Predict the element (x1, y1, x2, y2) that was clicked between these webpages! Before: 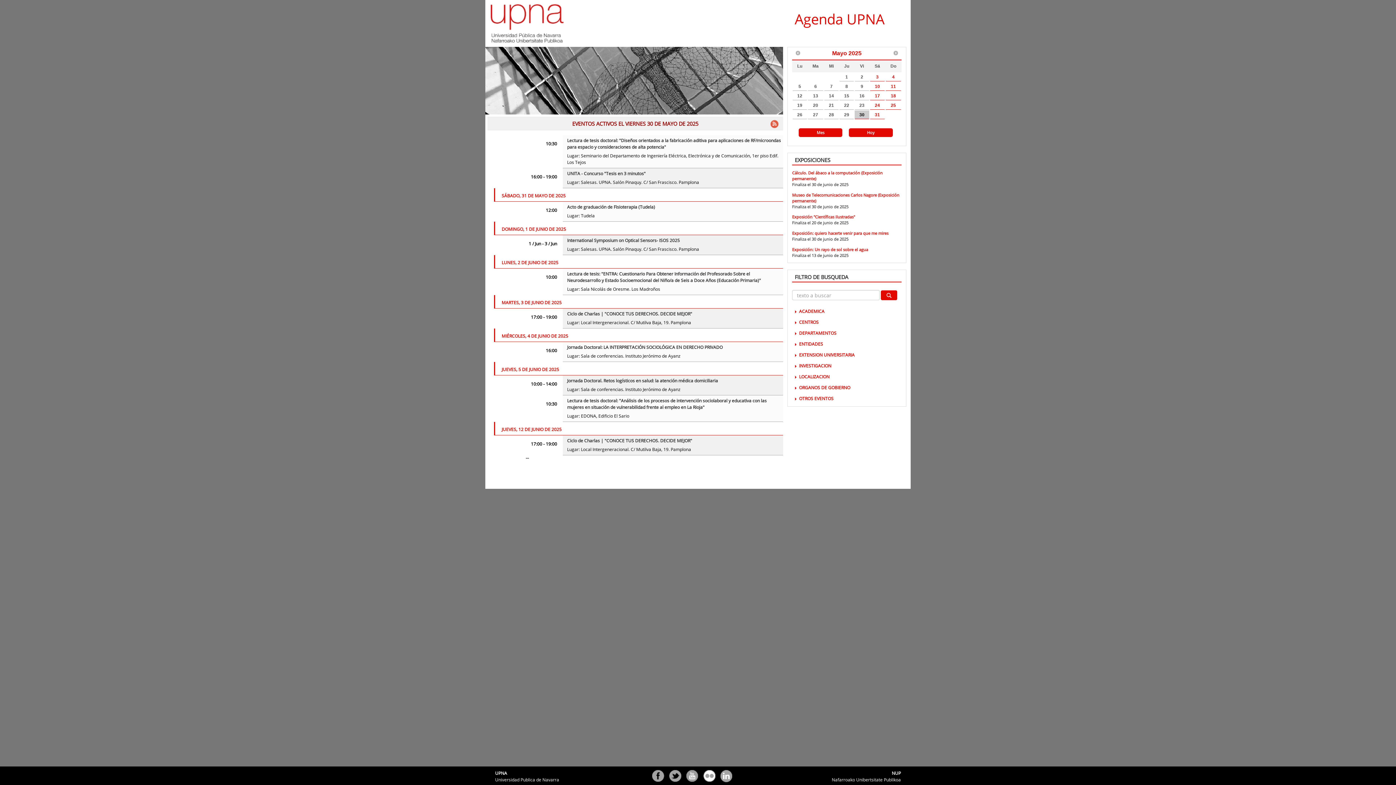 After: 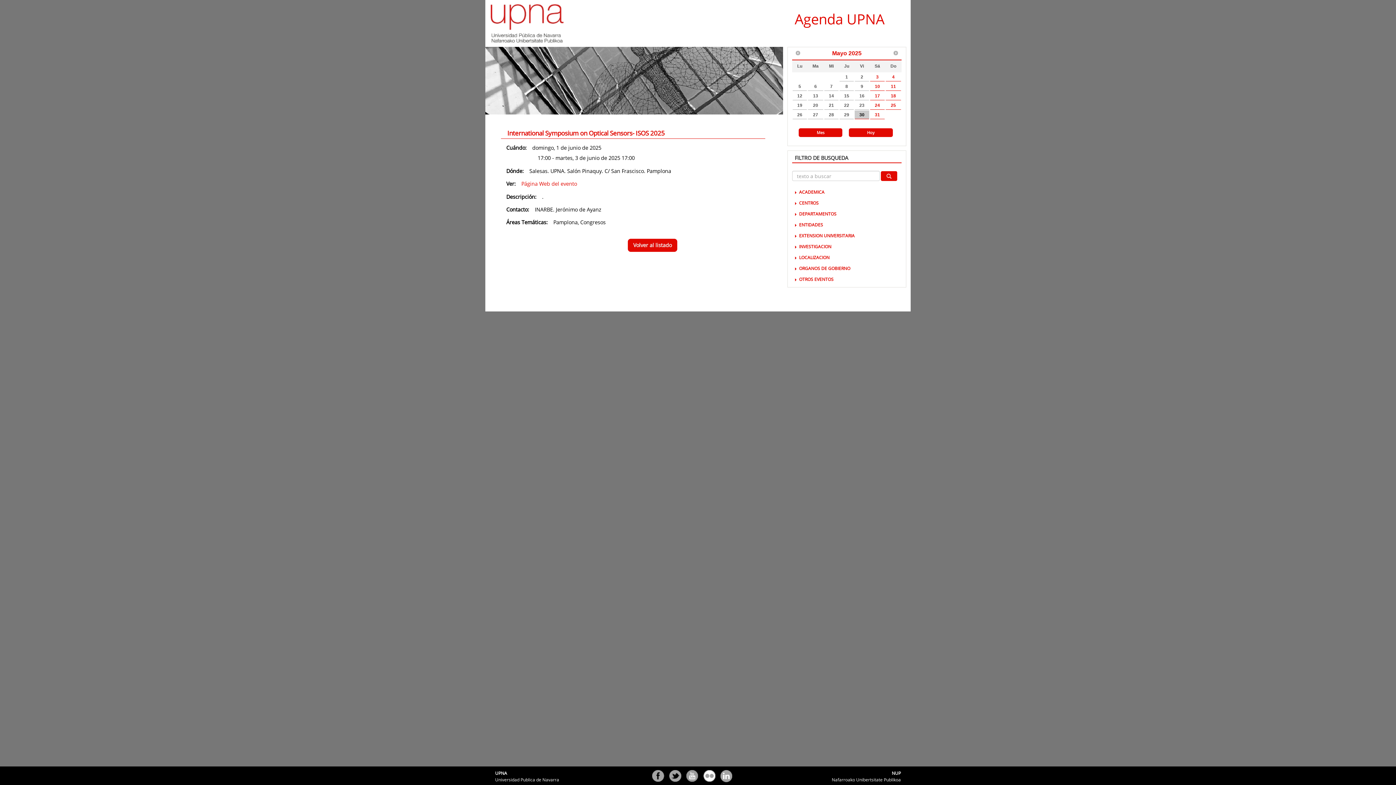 Action: bbox: (567, 237, 679, 244) label: International Symposium on Optical Sensors- ISOS 2025